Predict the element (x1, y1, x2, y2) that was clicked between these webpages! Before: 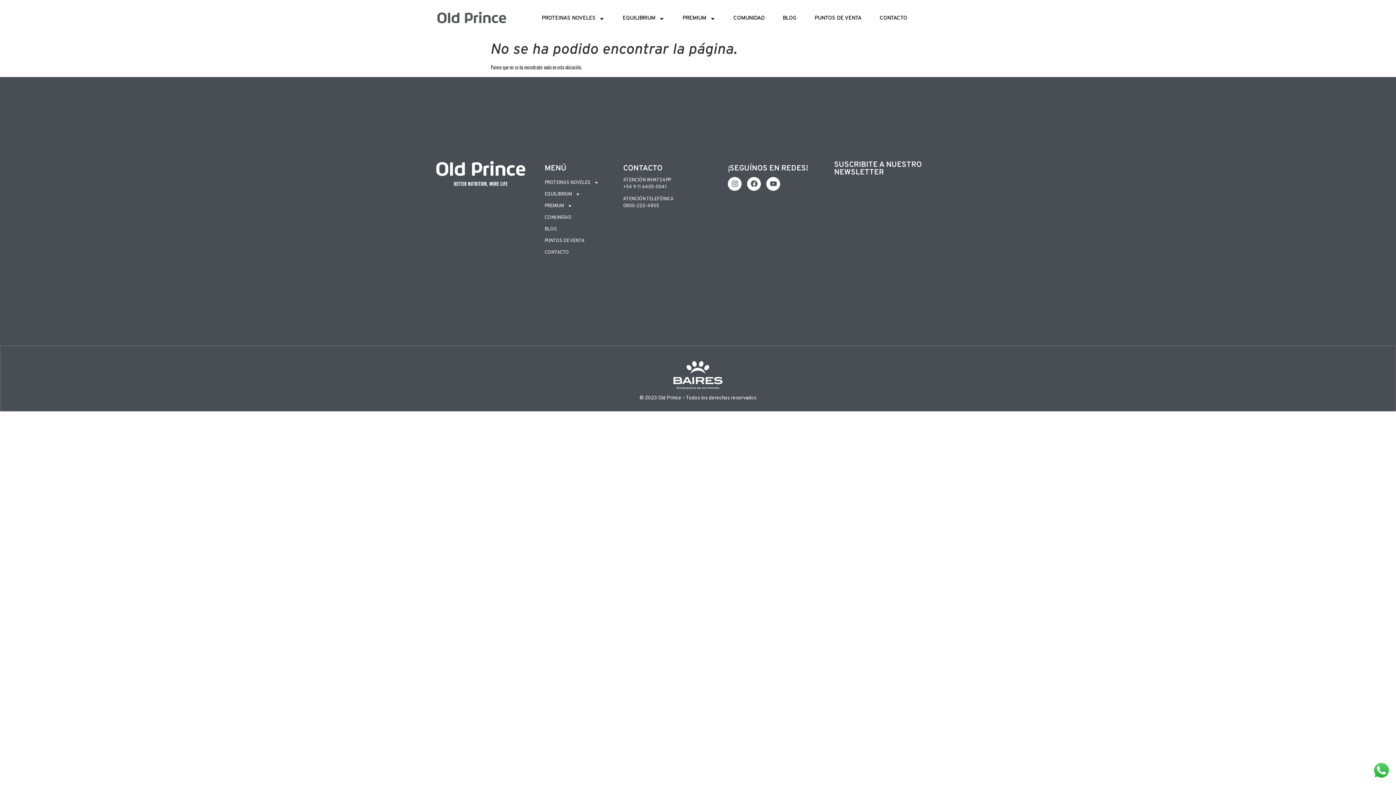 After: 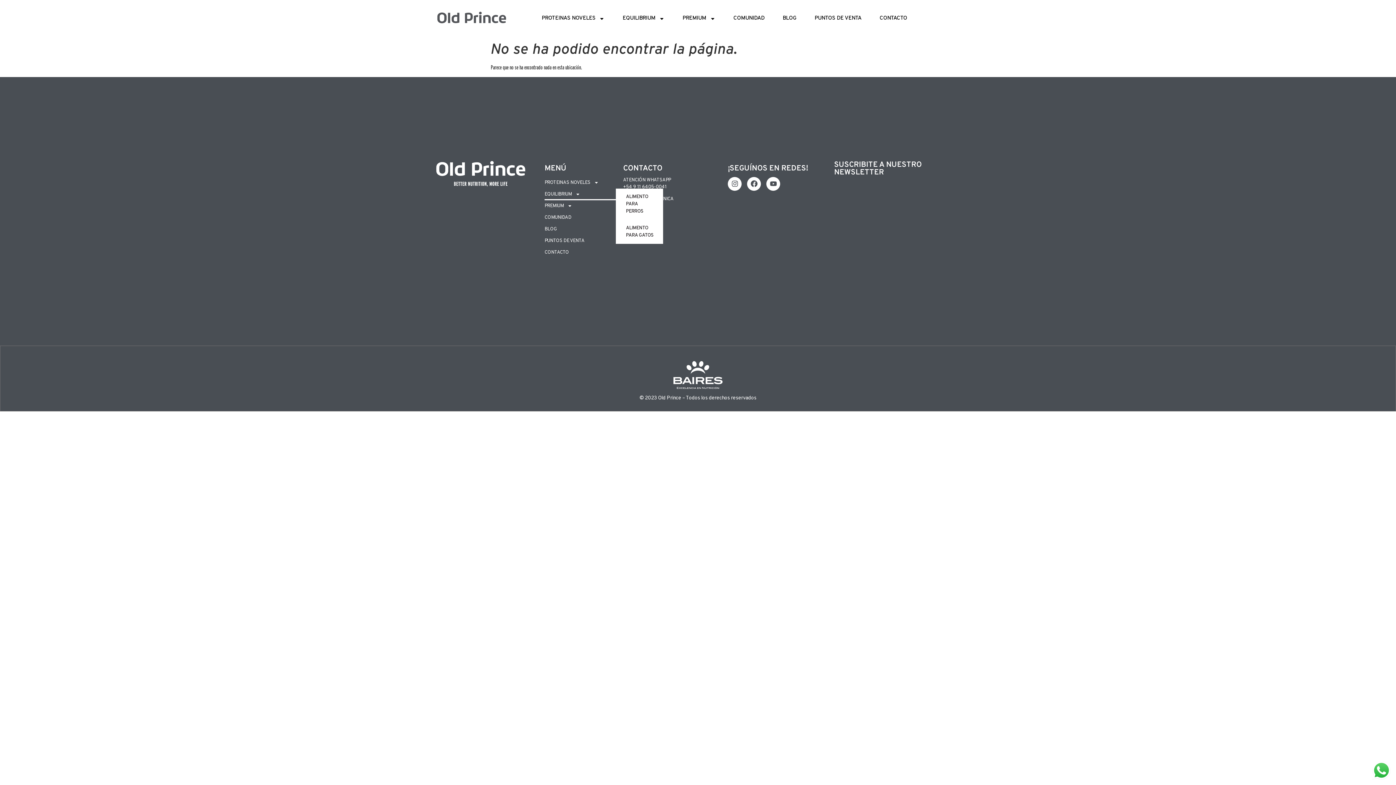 Action: label: EQUILIBRIUM bbox: (544, 188, 616, 200)